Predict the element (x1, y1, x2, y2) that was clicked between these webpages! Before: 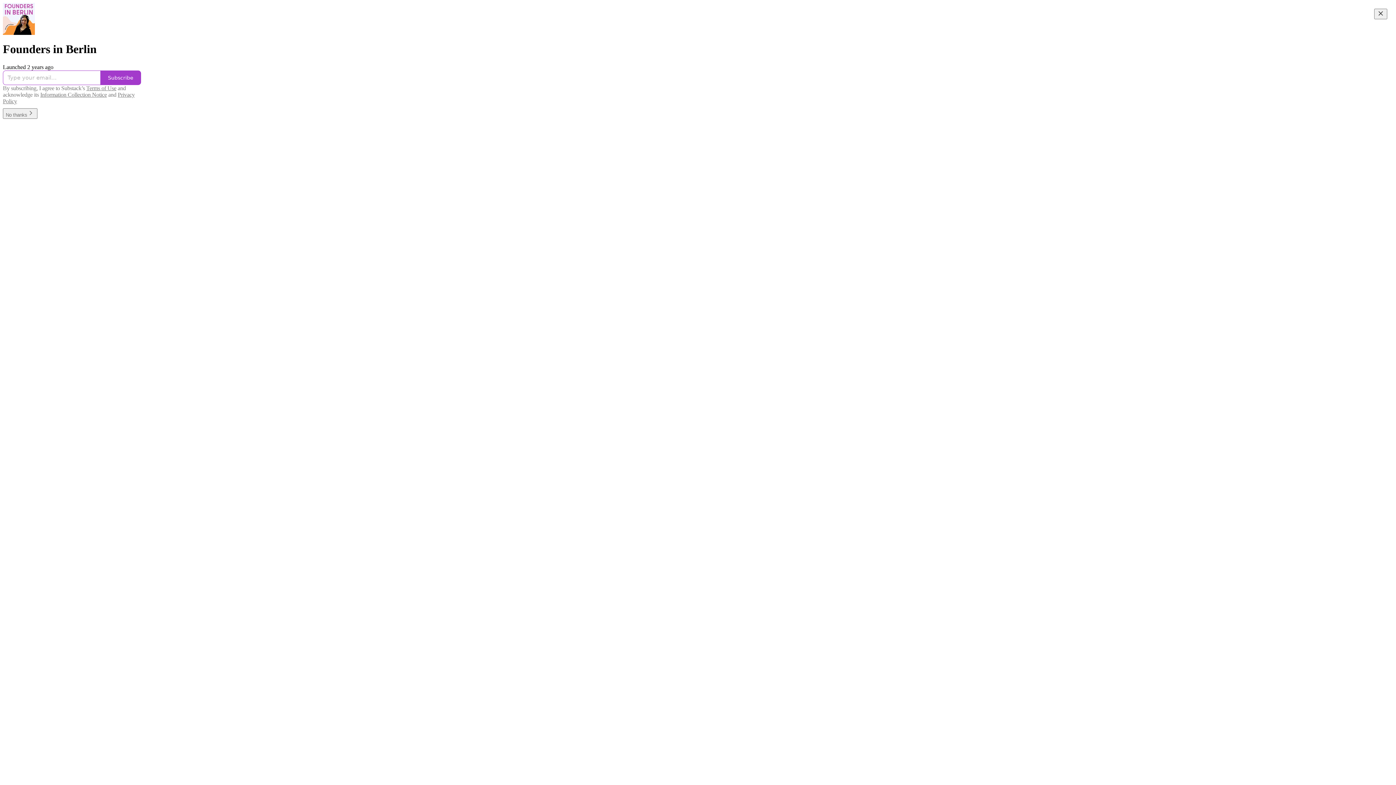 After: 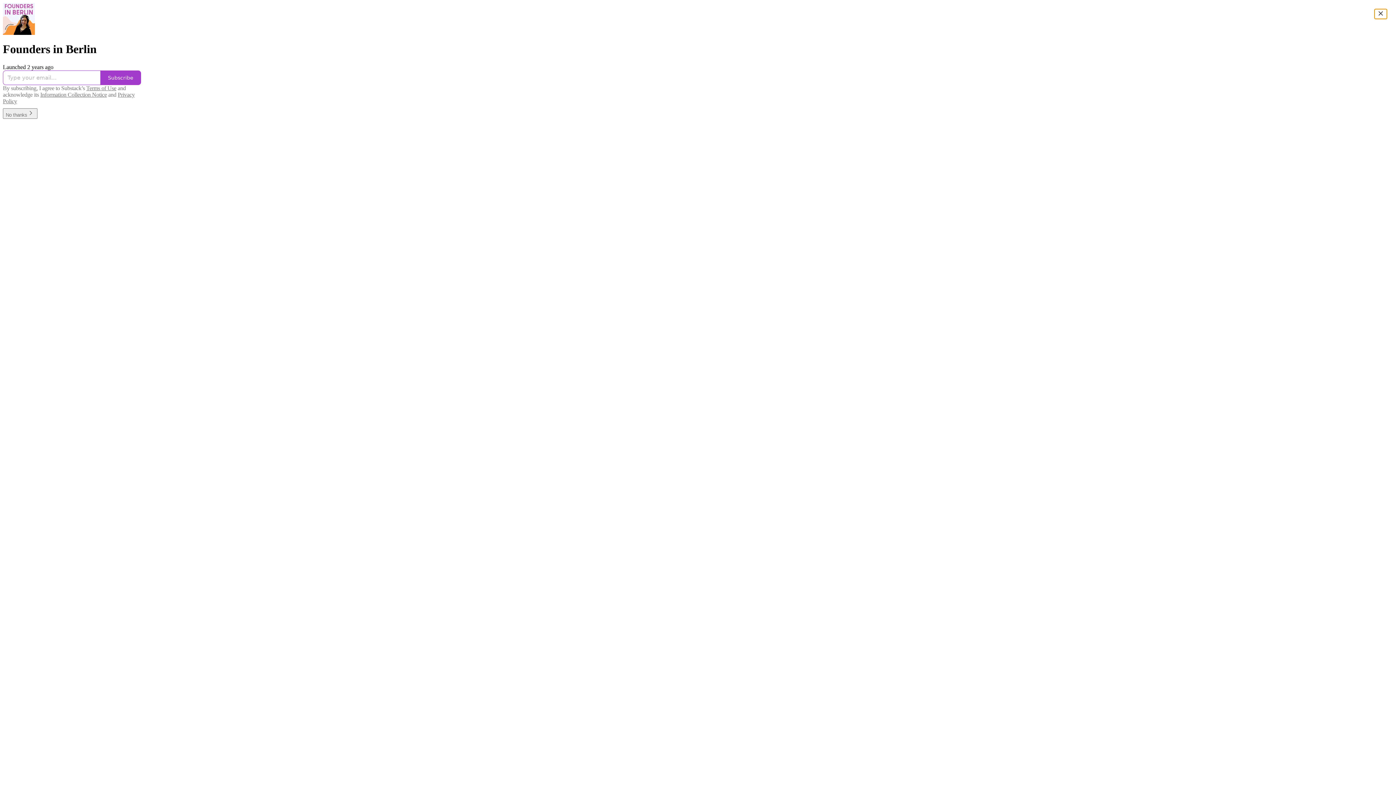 Action: bbox: (1374, 8, 1387, 19) label: Close